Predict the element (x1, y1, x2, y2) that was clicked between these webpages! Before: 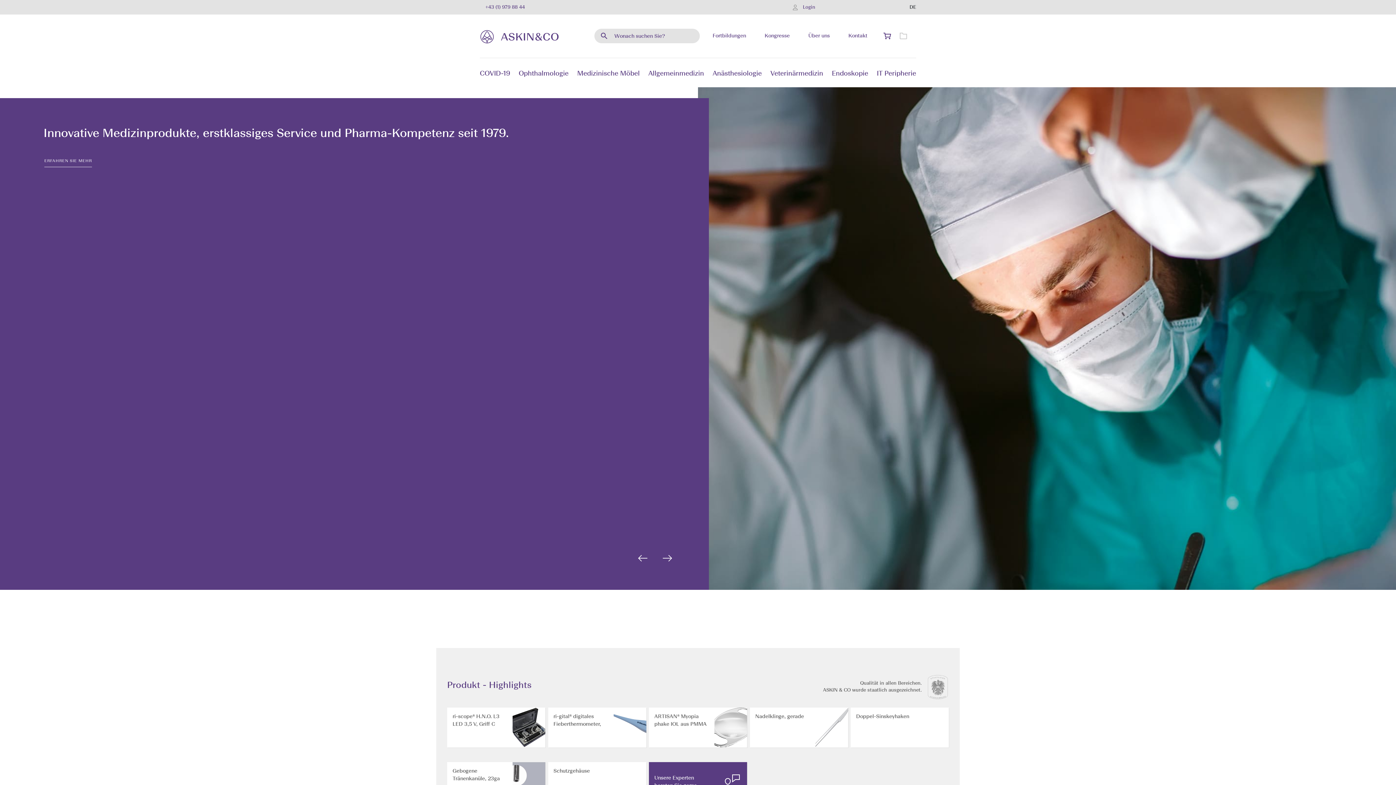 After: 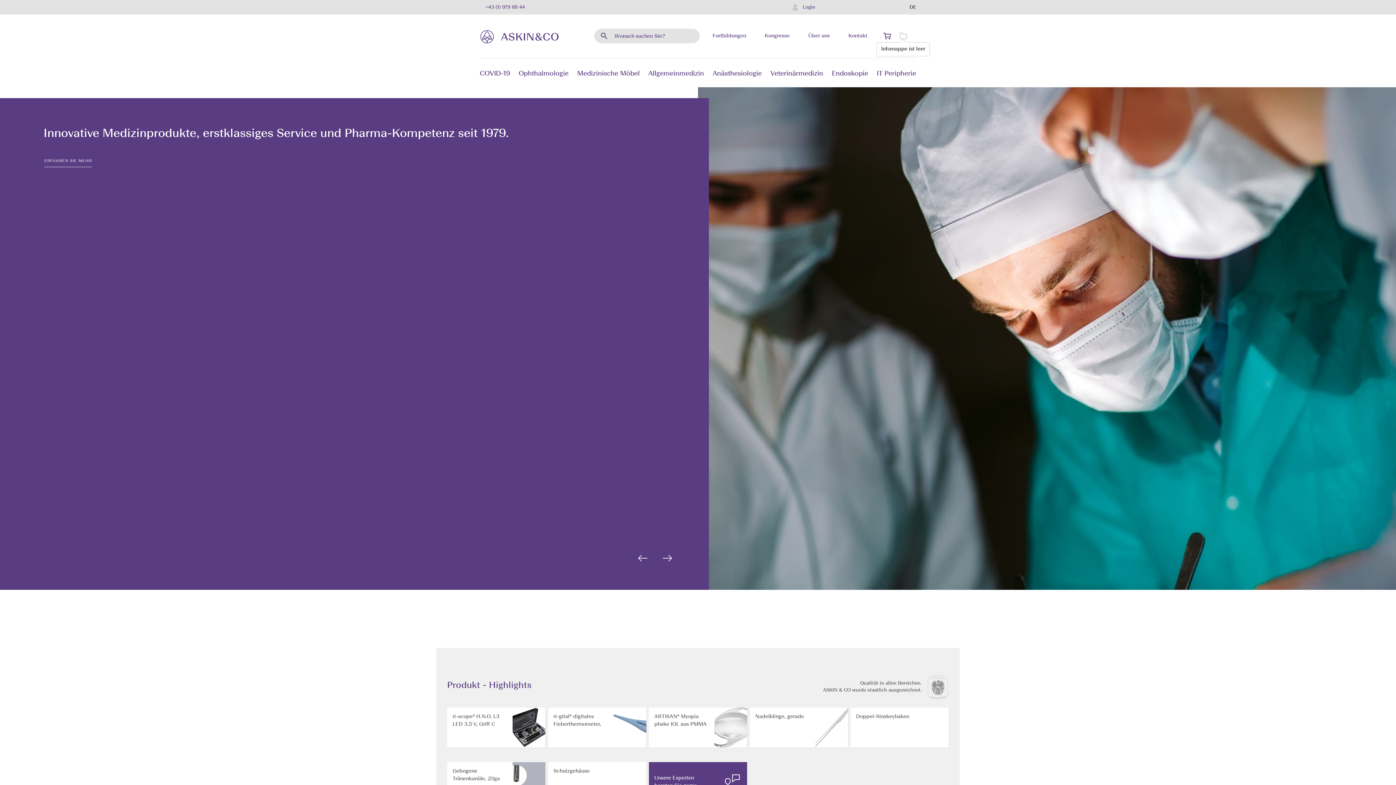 Action: bbox: (896, 33, 910, 39)